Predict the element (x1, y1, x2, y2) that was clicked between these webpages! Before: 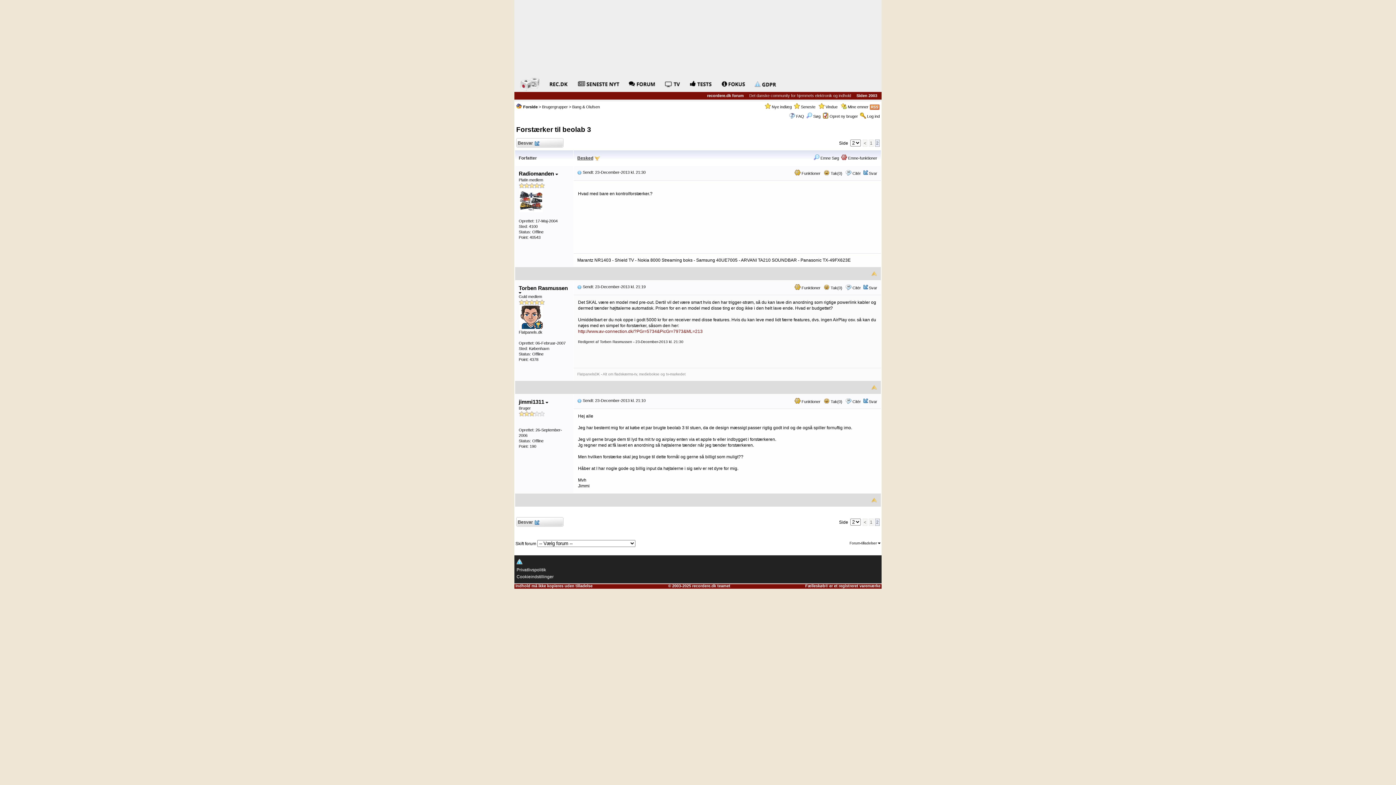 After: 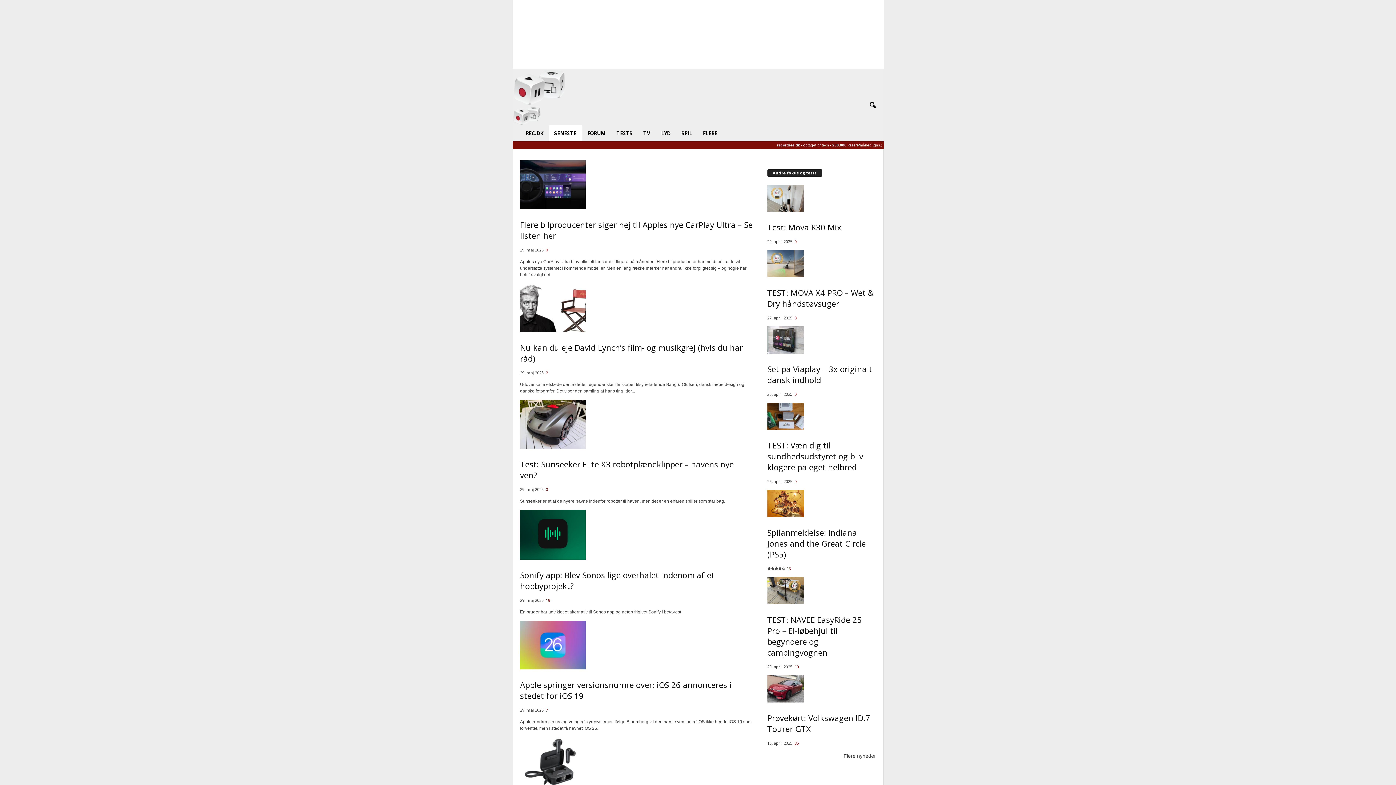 Action: bbox: (577, 81, 620, 86)